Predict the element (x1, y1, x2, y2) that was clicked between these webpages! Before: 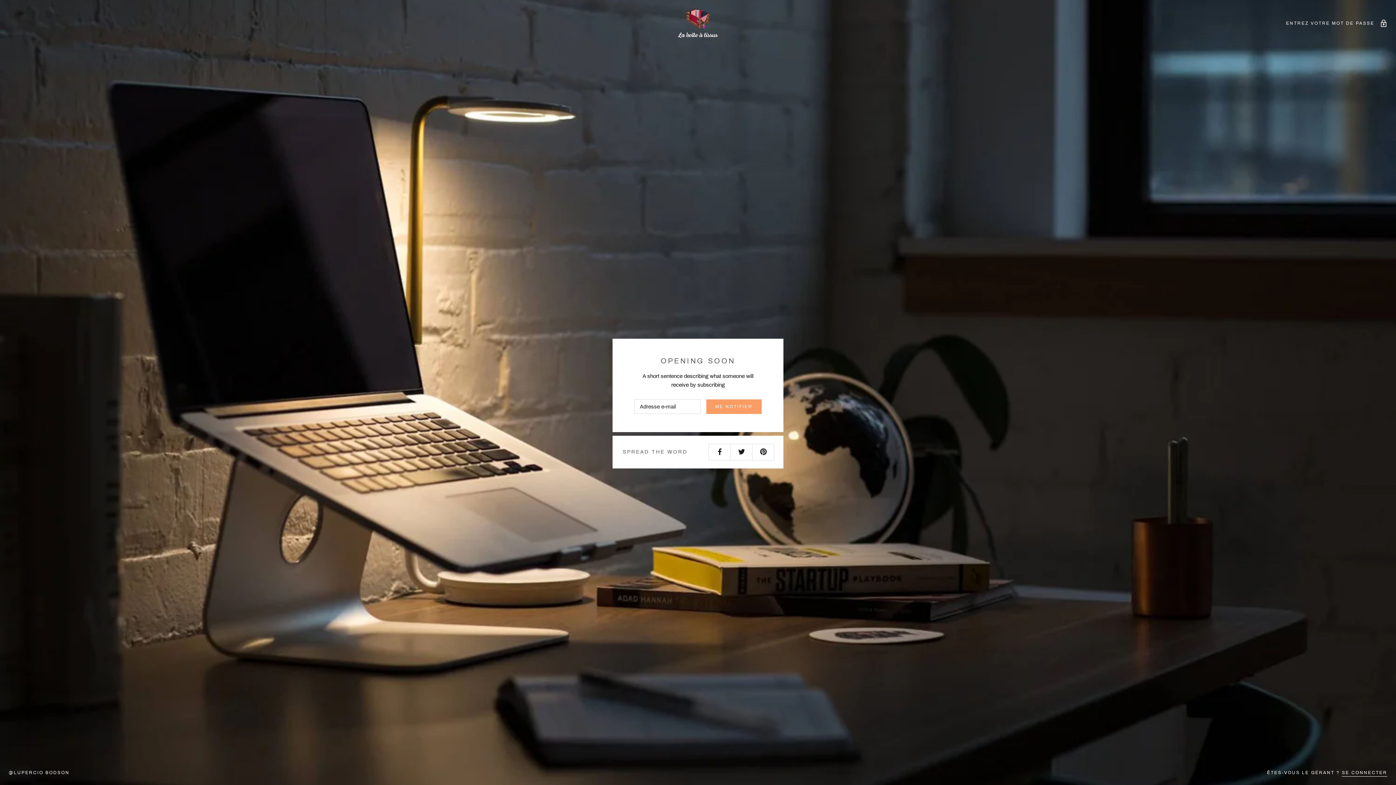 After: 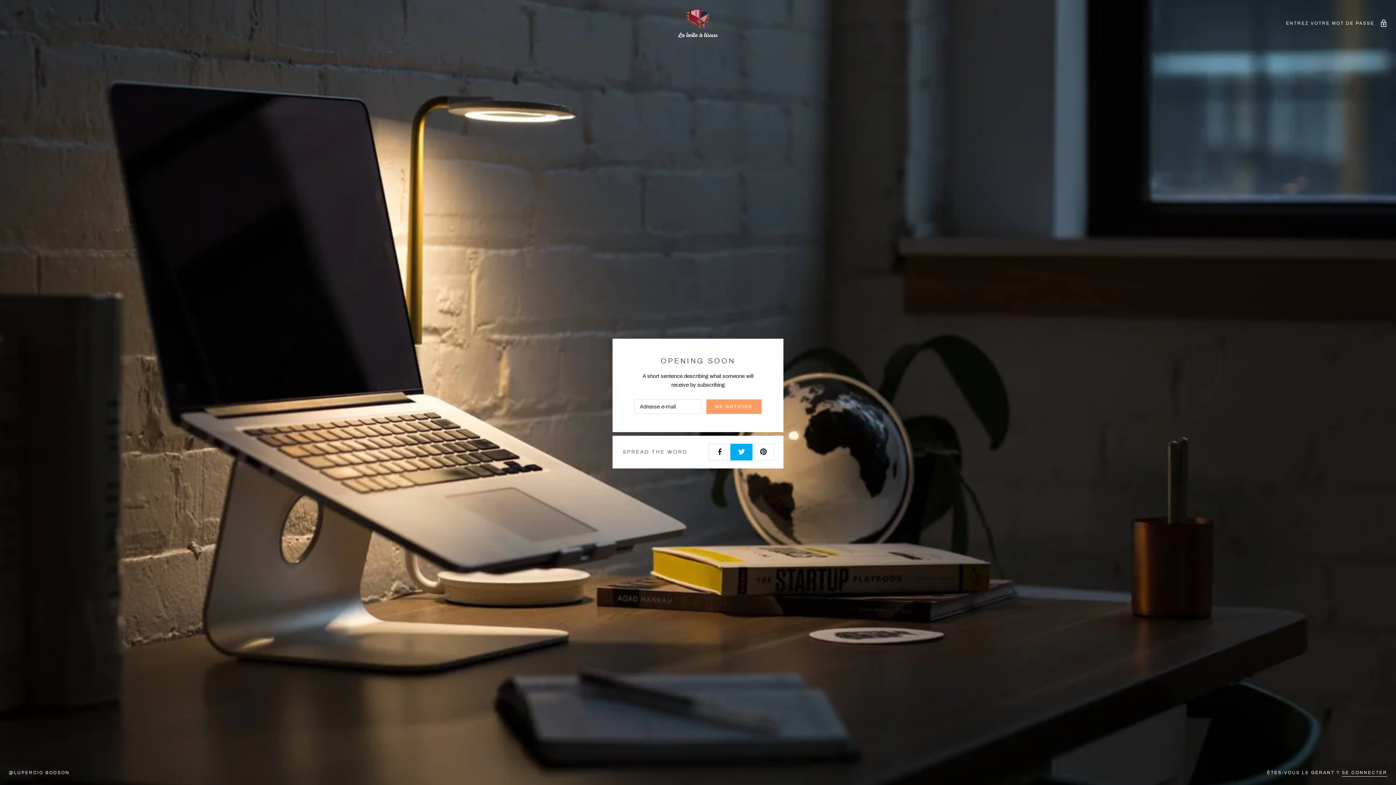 Action: bbox: (730, 443, 752, 460)